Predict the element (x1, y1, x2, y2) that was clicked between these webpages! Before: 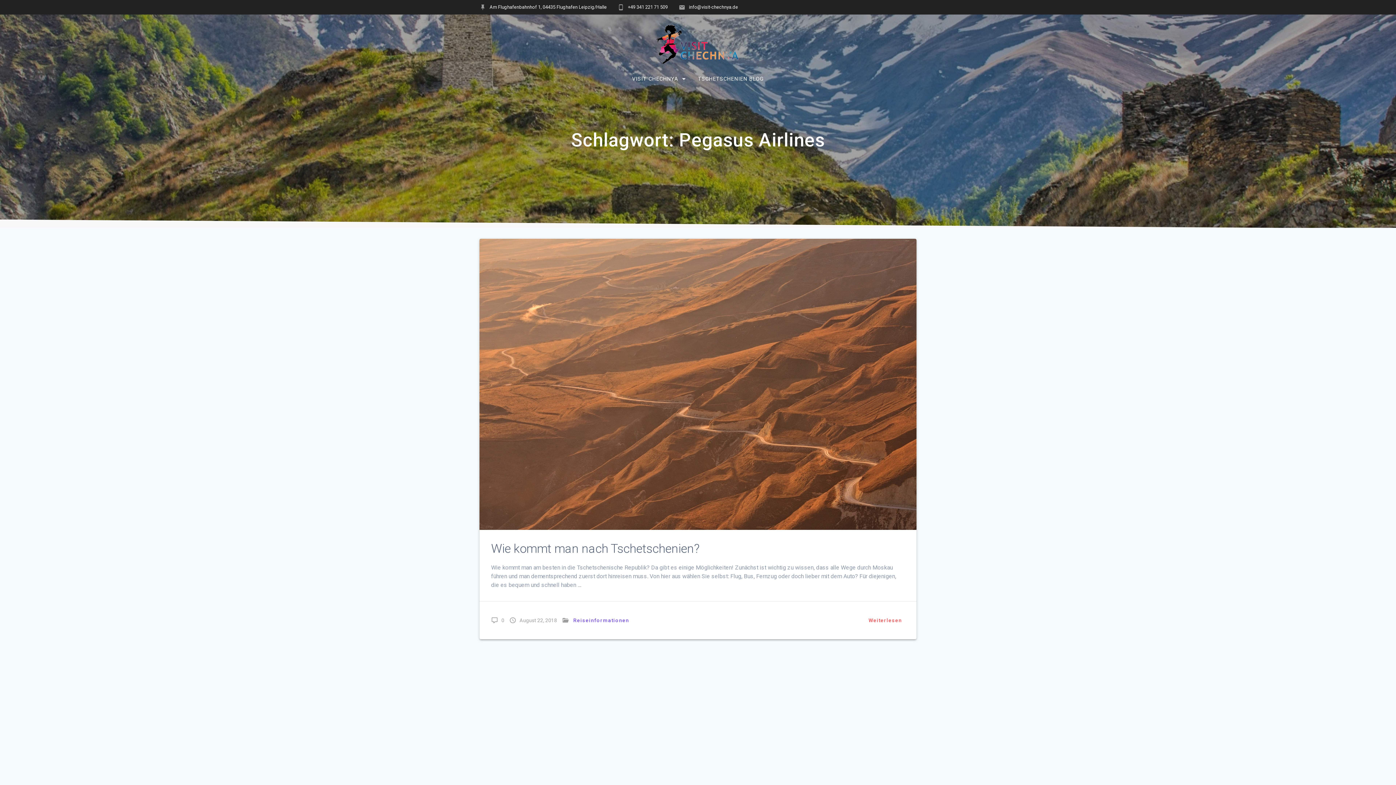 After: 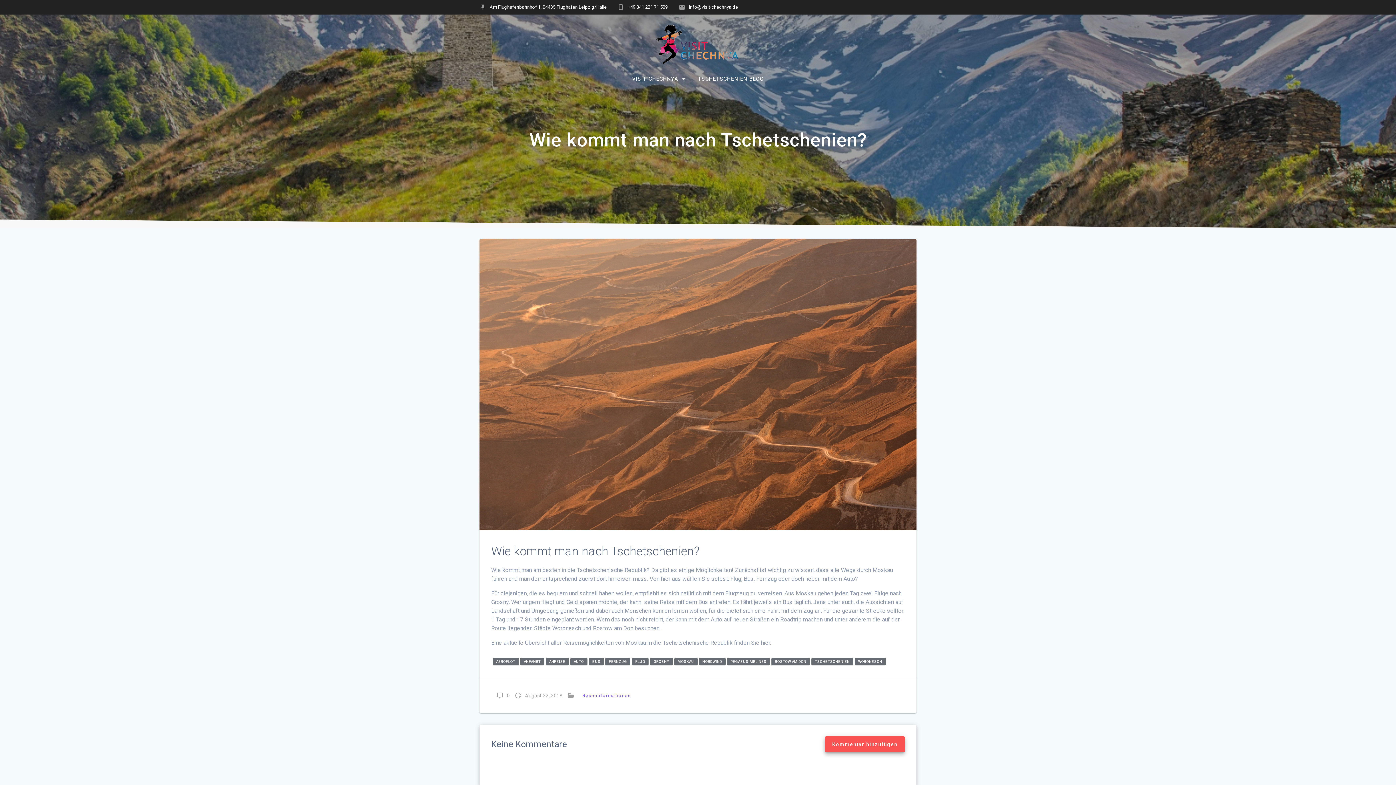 Action: label:  August 22, 2018 bbox: (509, 616, 557, 624)